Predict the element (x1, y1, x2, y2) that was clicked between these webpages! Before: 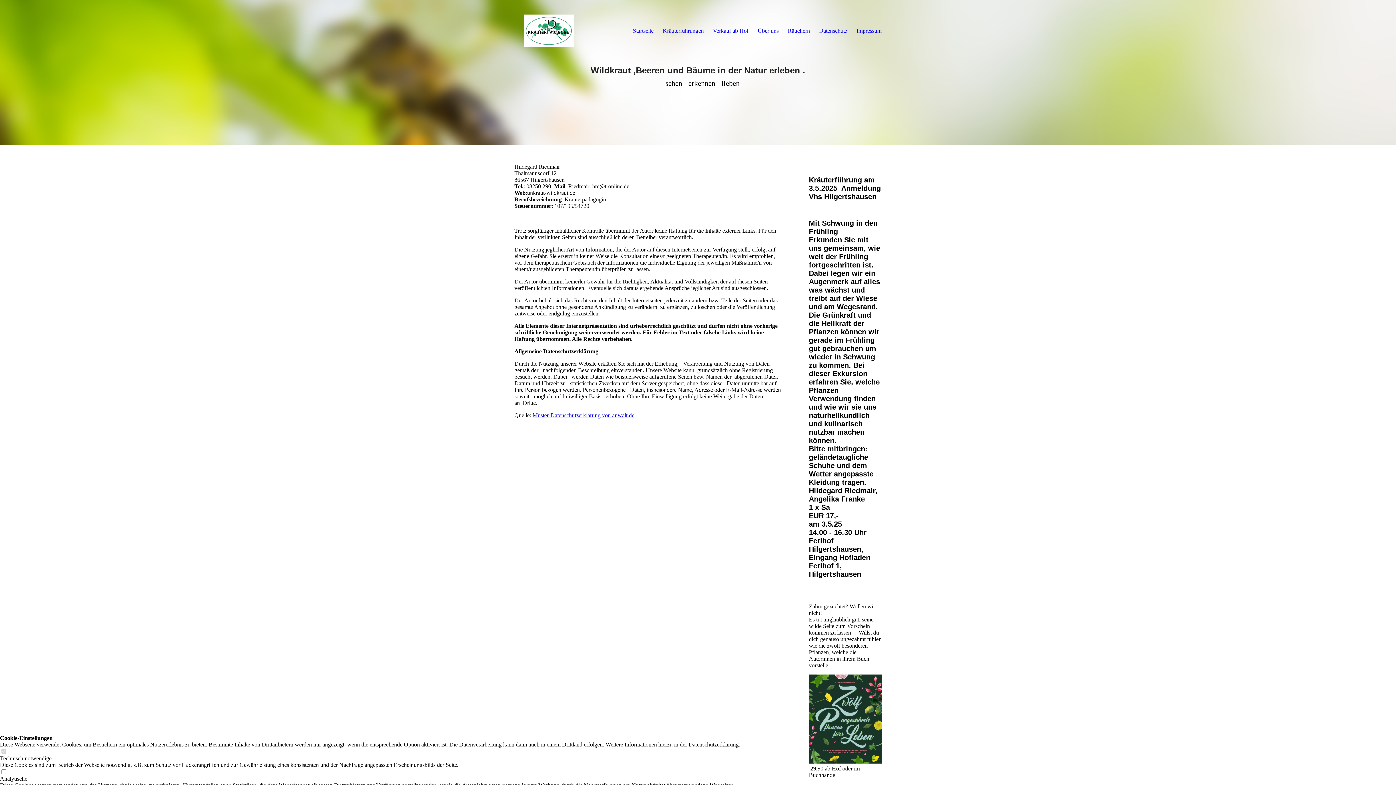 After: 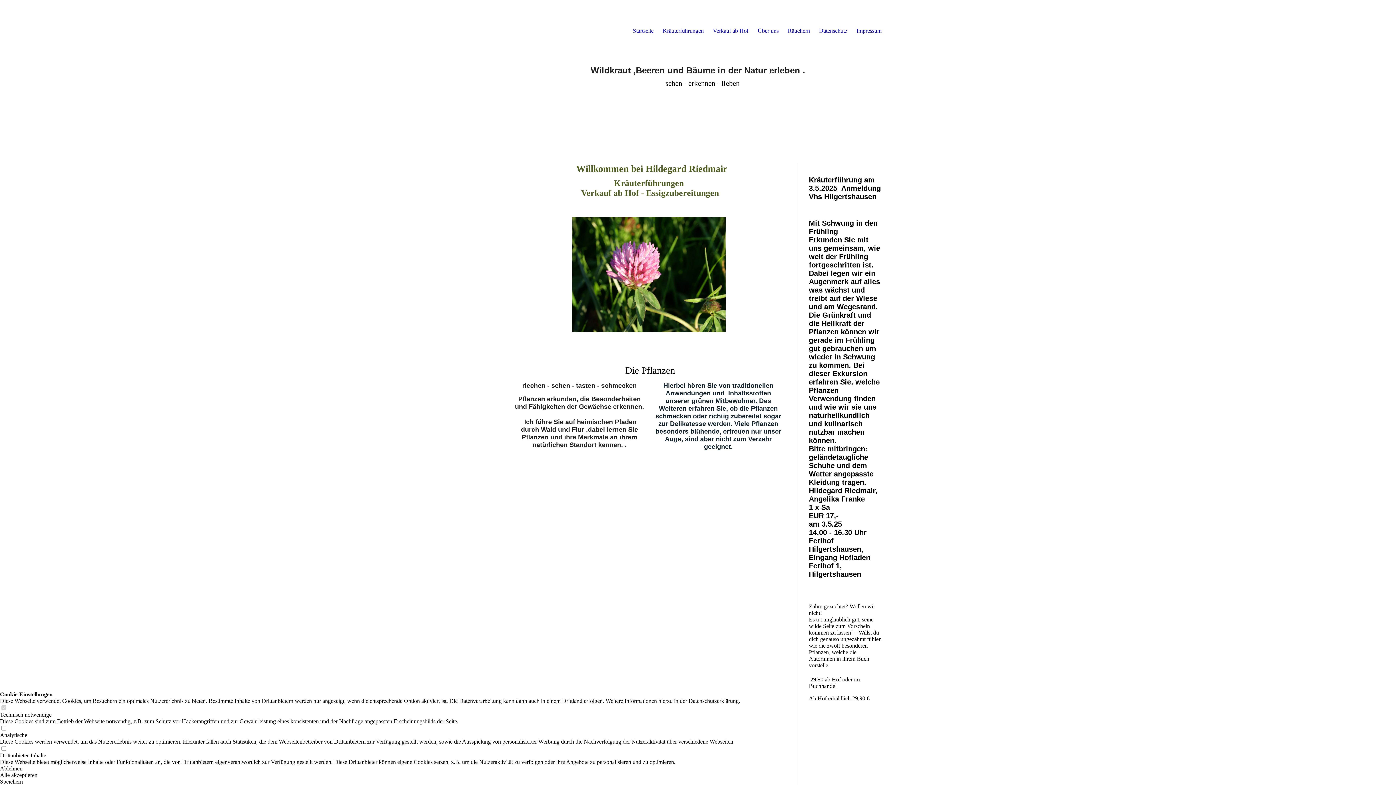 Action: bbox: (507, 14, 590, 20) label:  